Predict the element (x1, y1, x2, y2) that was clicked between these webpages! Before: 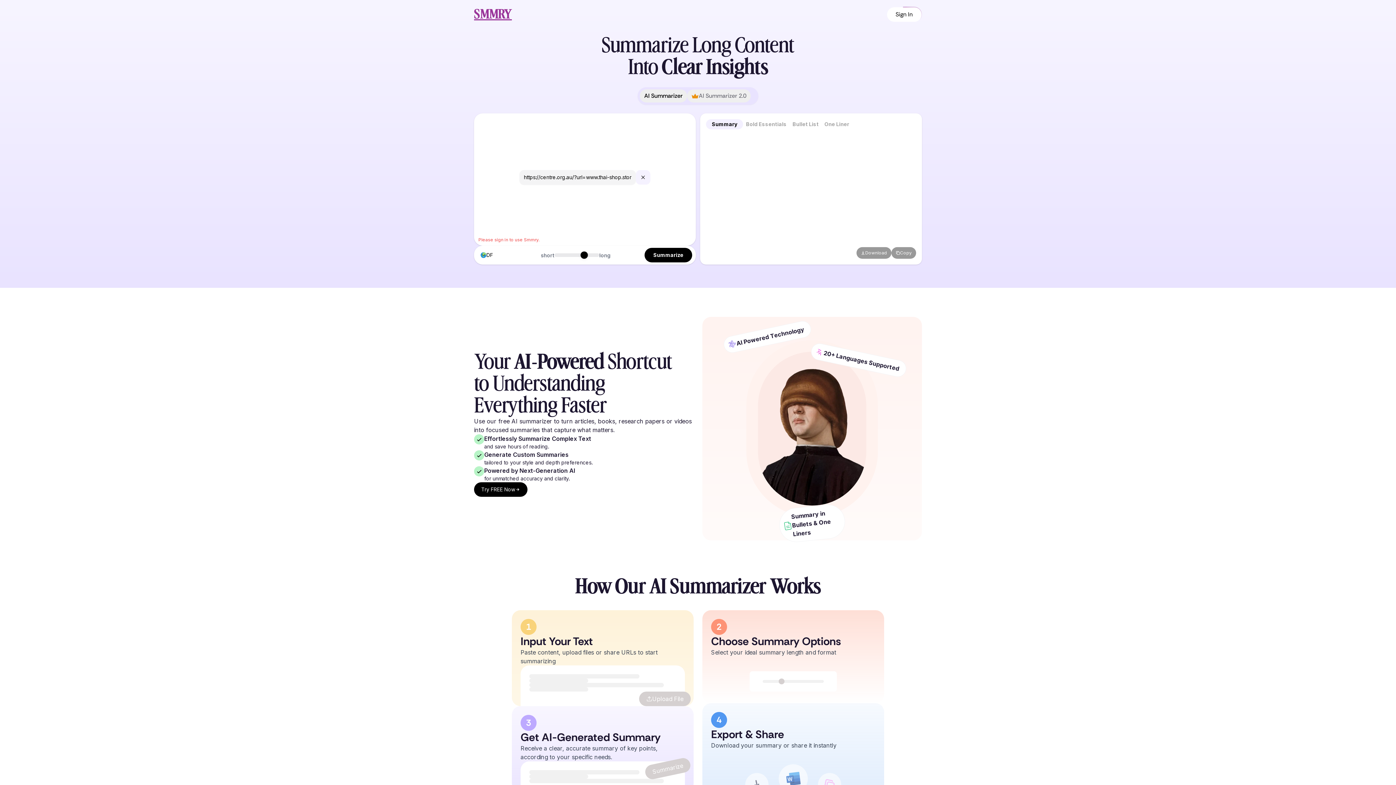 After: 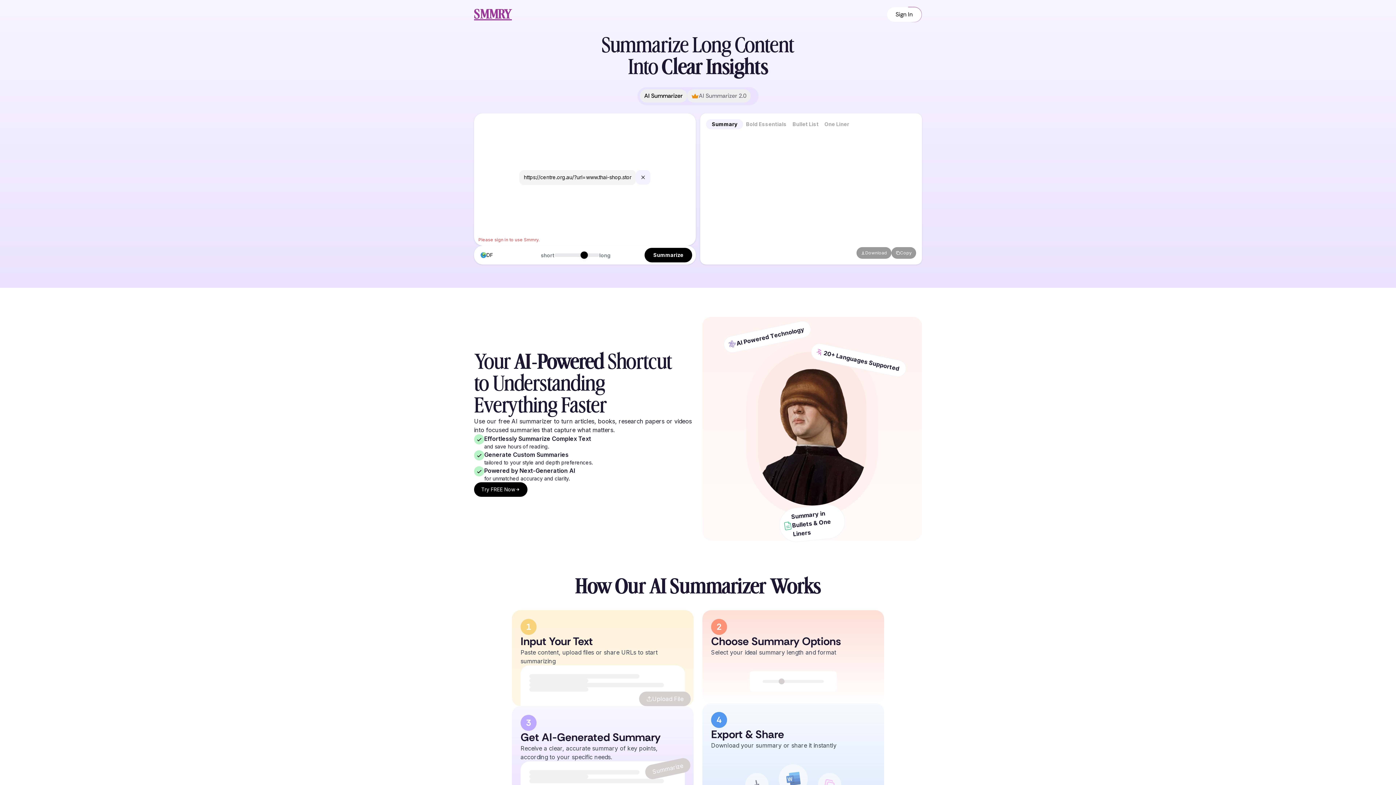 Action: bbox: (671, 756, 724, 770) label: Try FREE Now